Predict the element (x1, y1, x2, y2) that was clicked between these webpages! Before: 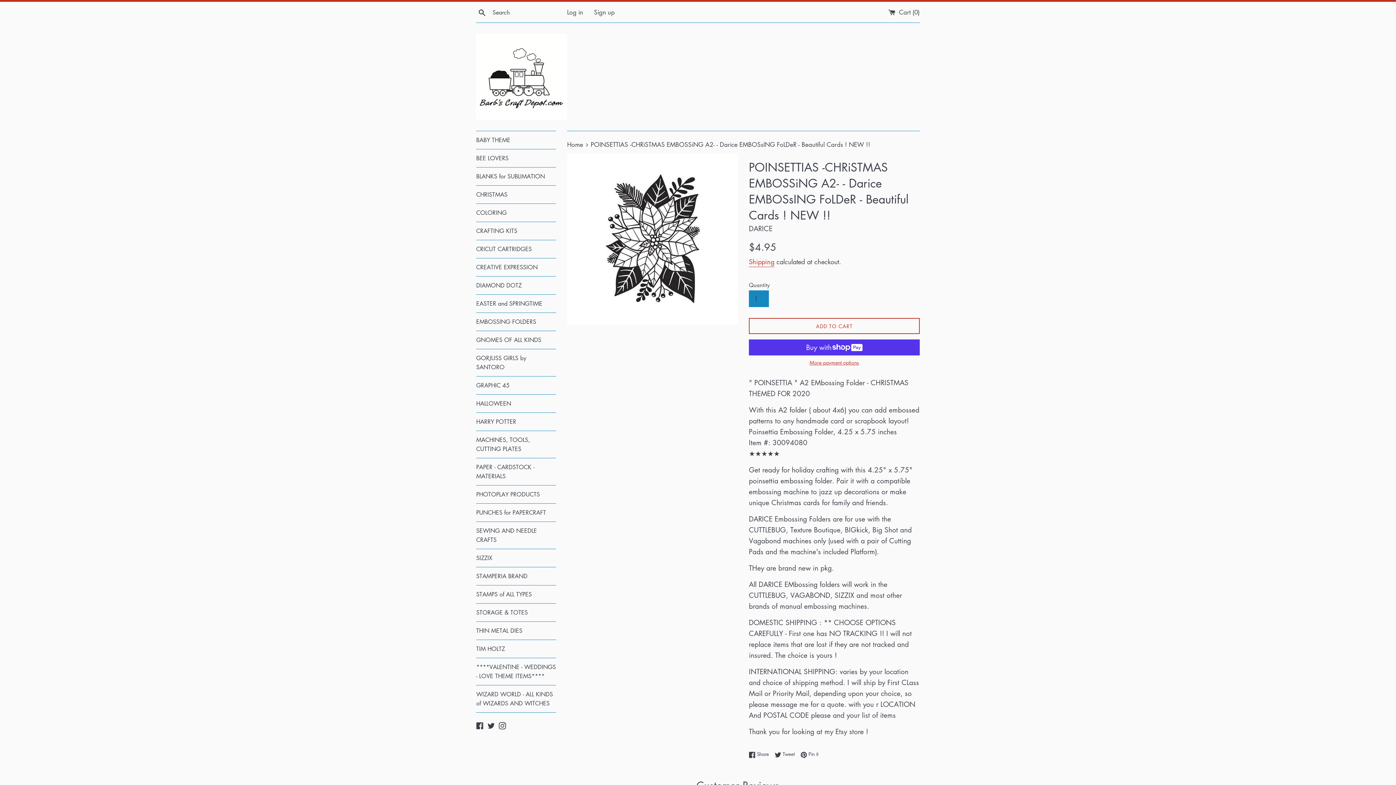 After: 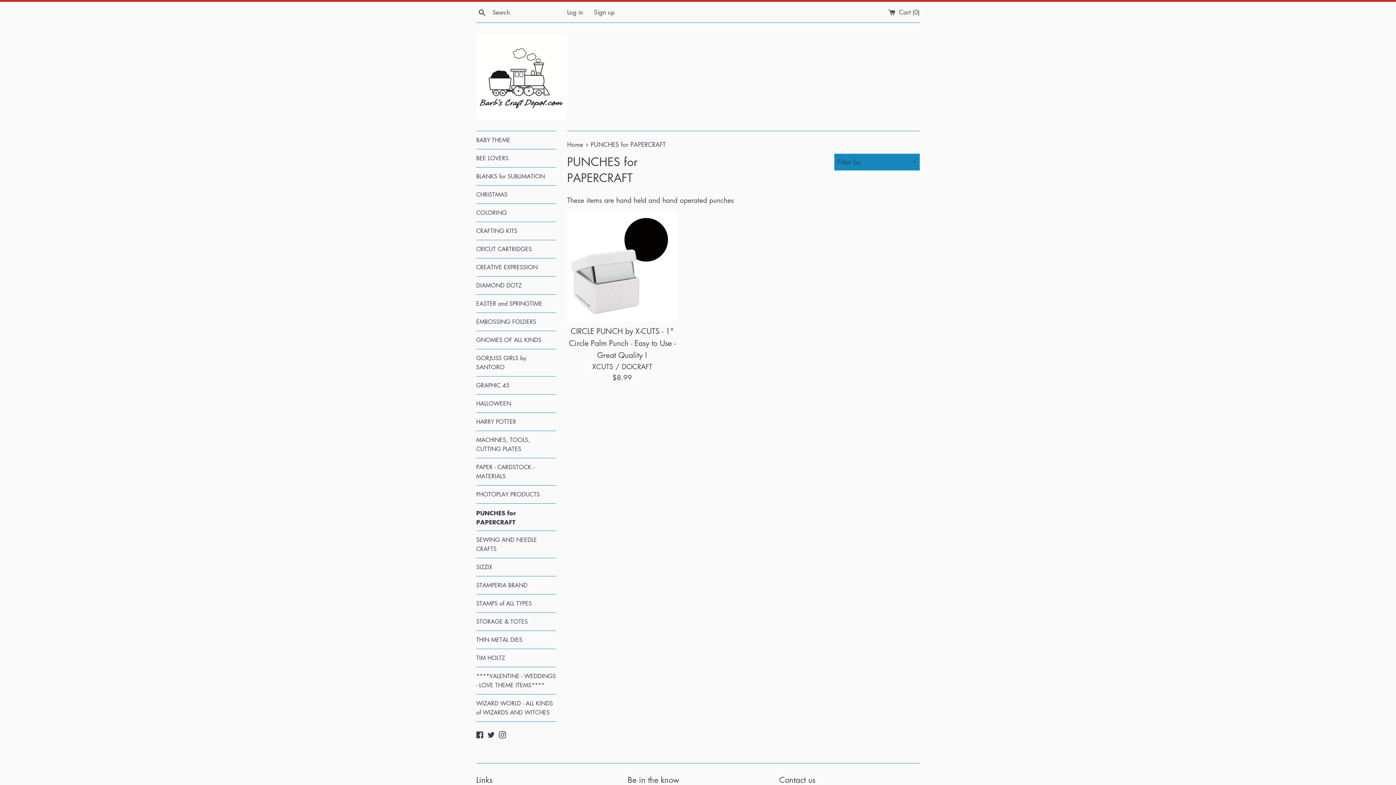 Action: bbox: (476, 504, 556, 521) label: PUNCHES for PAPERCRAFT